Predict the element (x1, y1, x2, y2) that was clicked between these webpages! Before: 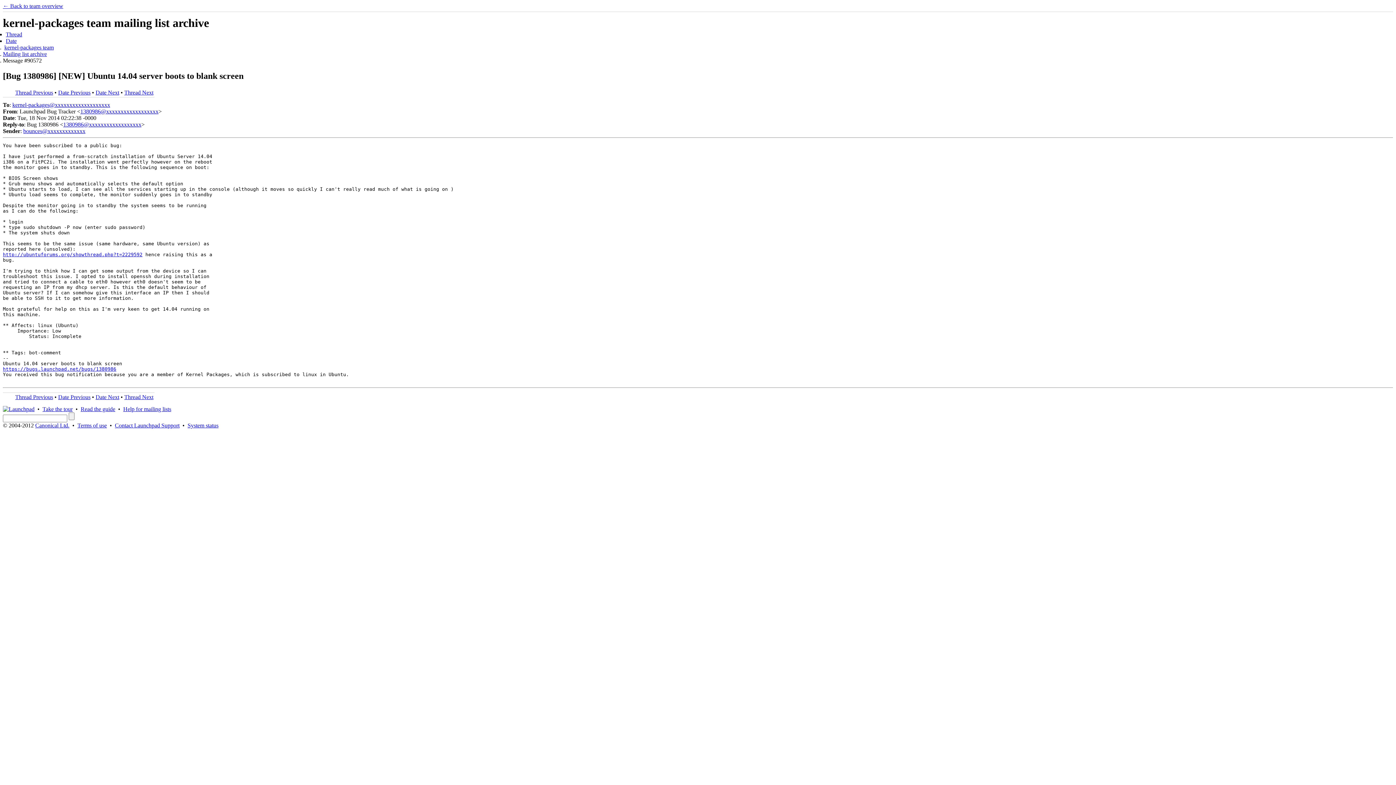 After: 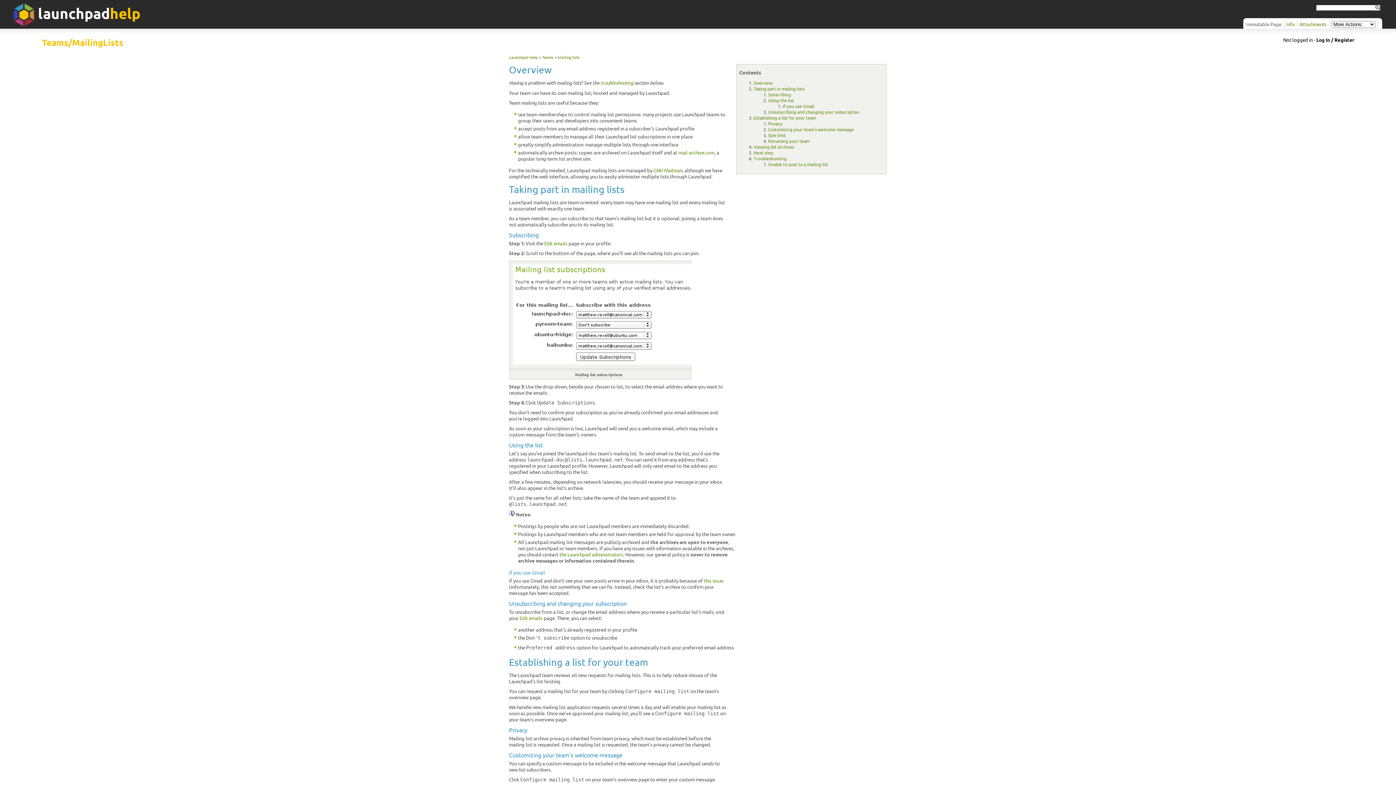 Action: bbox: (123, 406, 171, 412) label: Help for mailing lists